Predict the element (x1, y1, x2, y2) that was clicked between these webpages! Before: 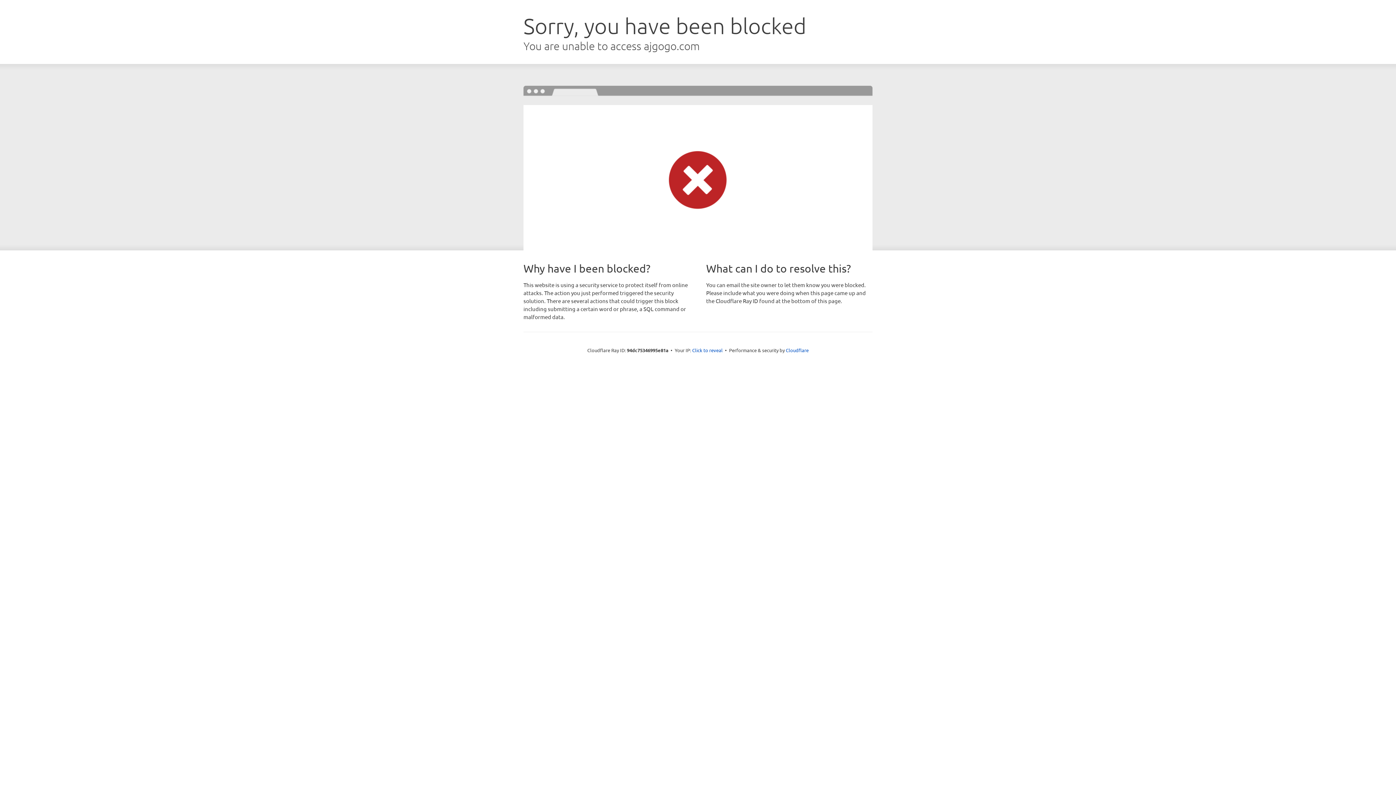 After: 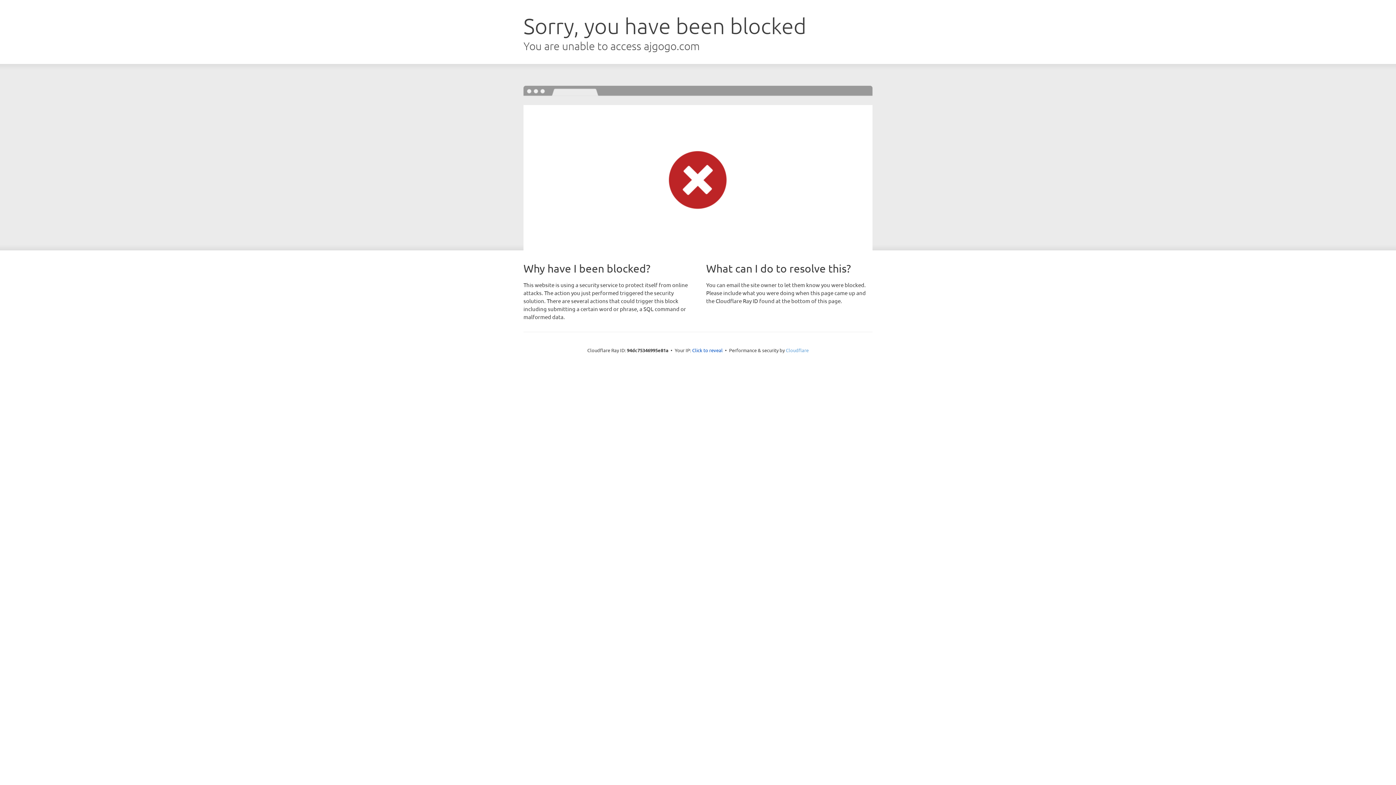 Action: bbox: (786, 347, 808, 353) label: Cloudflare